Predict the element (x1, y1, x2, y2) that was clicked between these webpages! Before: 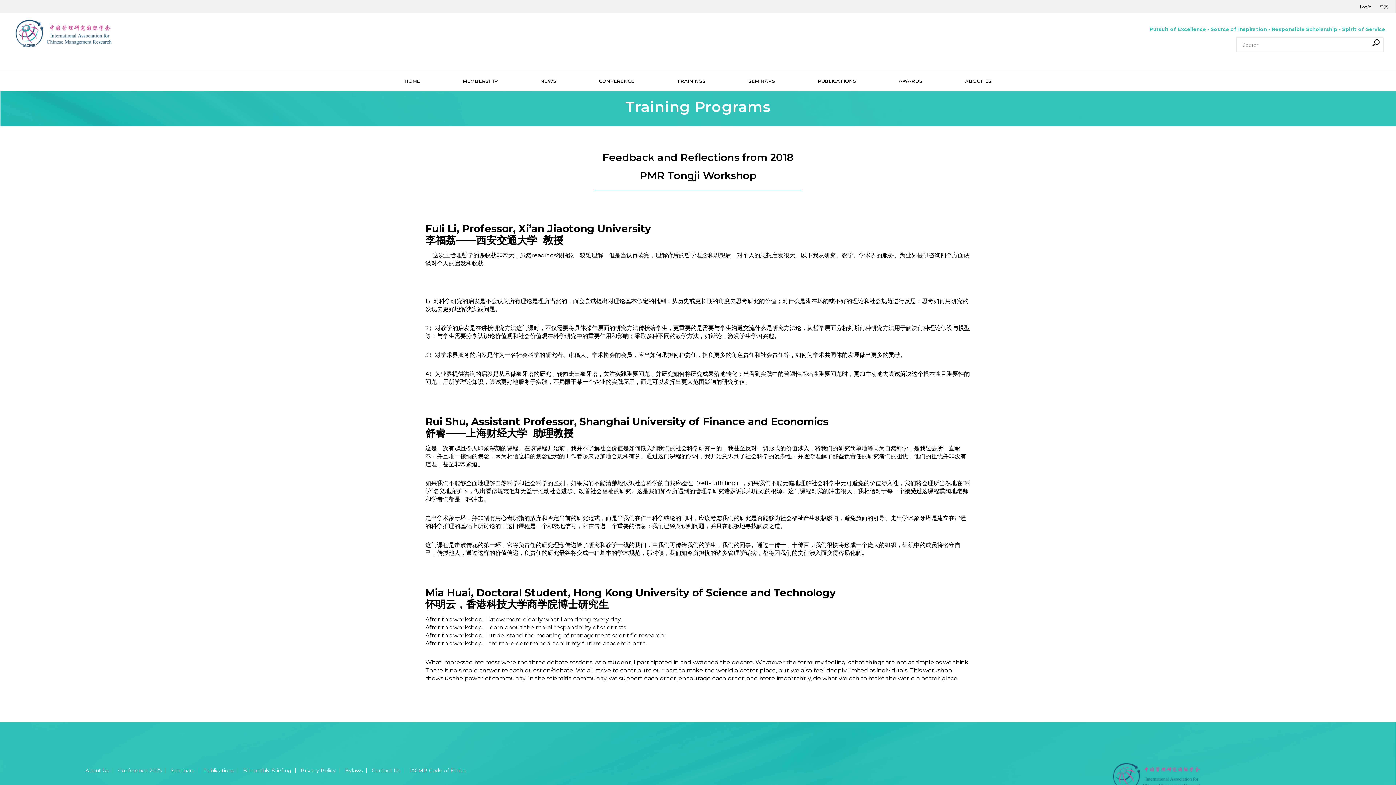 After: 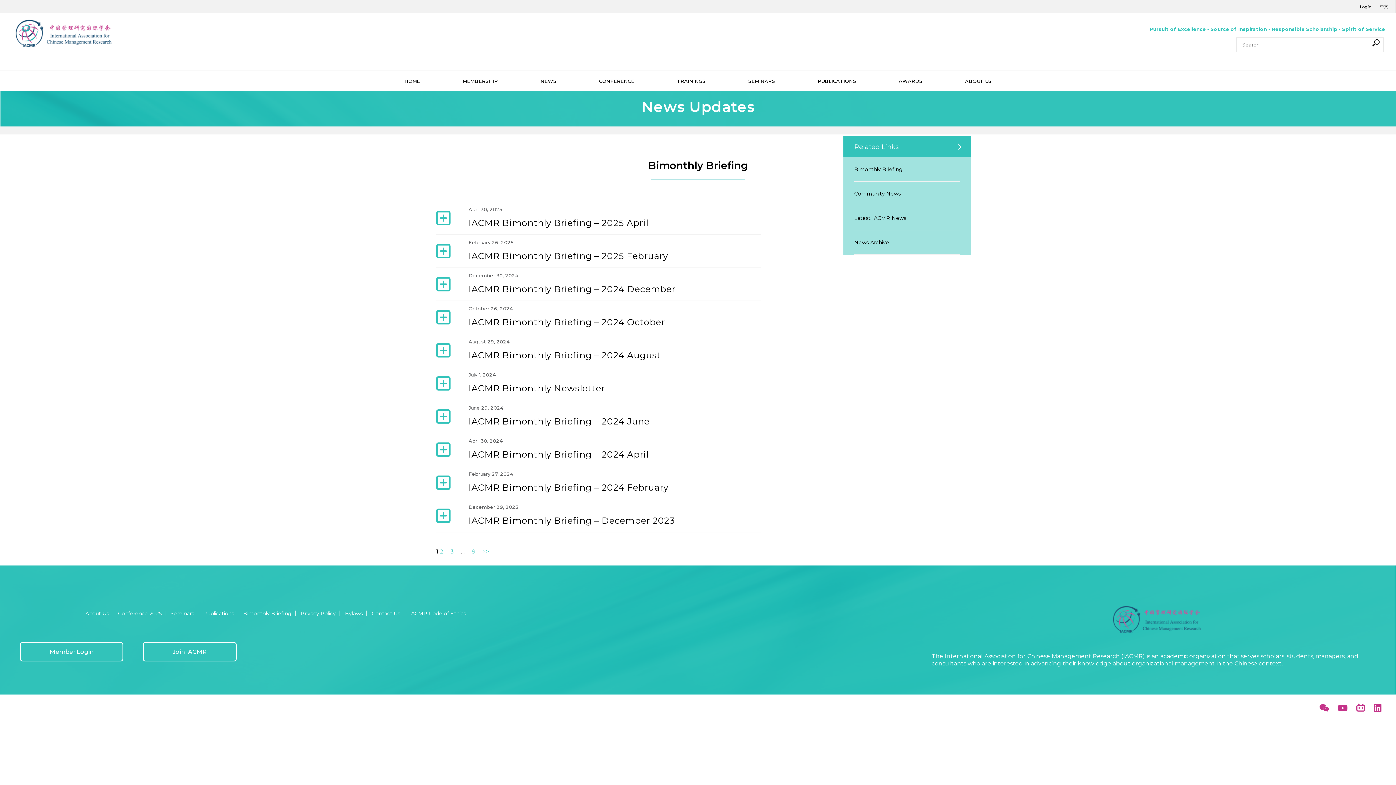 Action: label: Bimonthly Briefing bbox: (243, 767, 291, 774)